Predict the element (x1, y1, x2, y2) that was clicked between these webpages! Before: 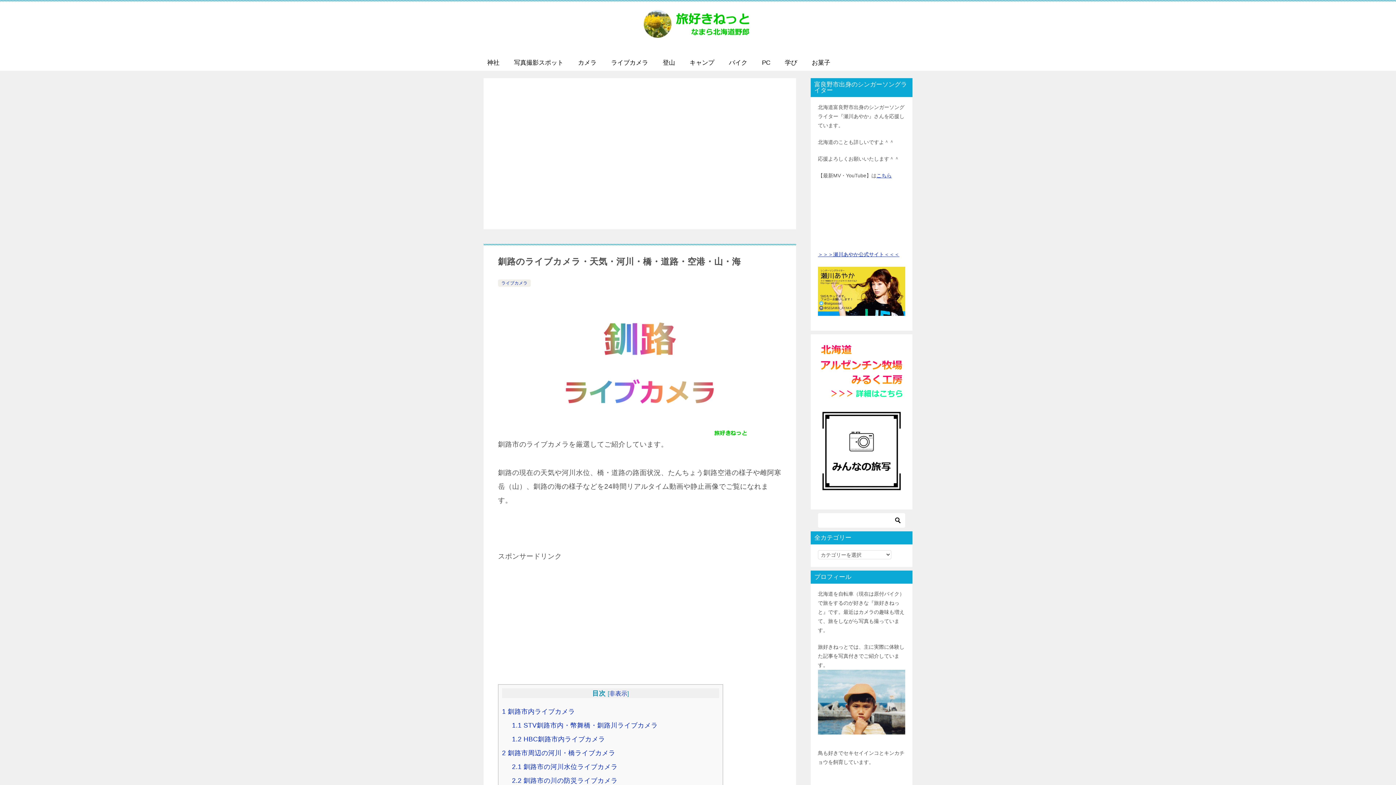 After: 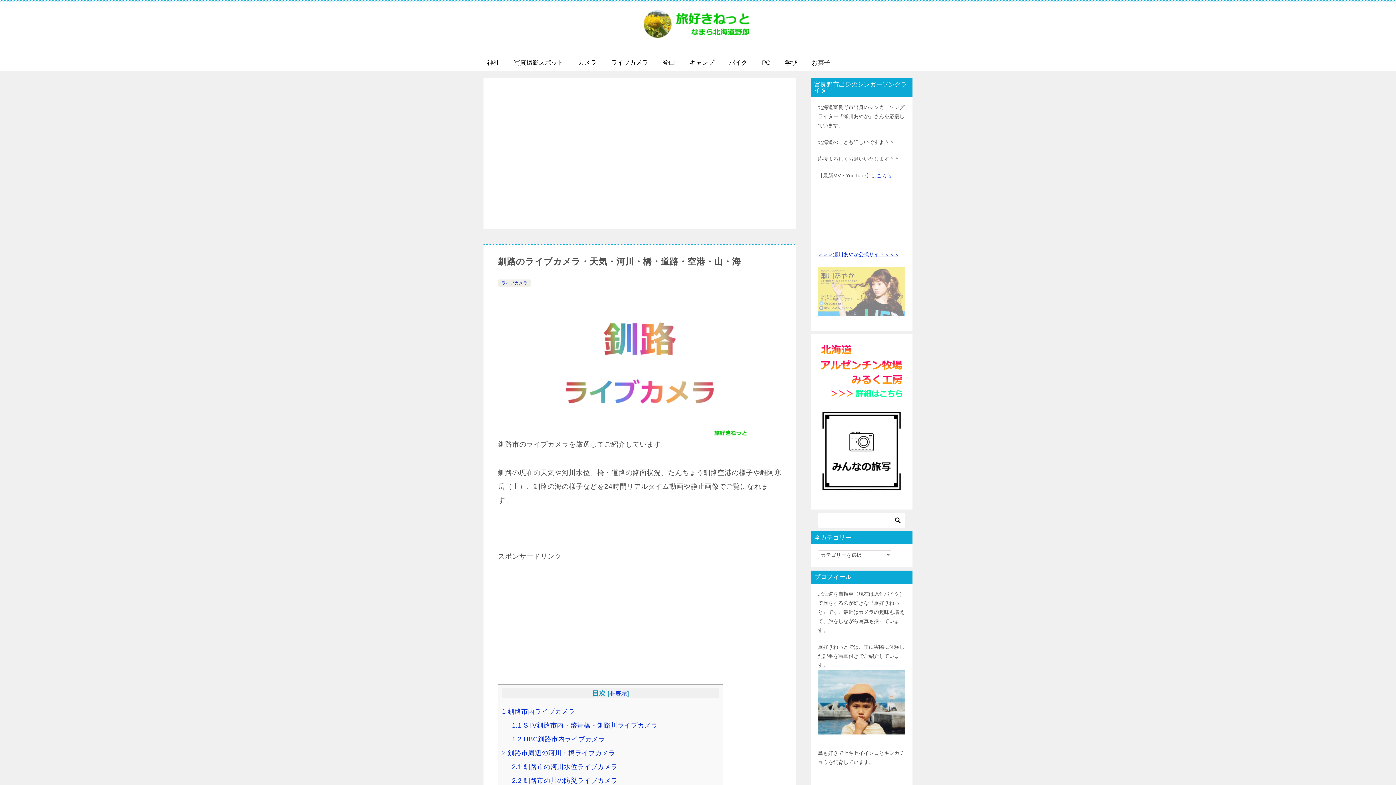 Action: bbox: (818, 266, 905, 315)